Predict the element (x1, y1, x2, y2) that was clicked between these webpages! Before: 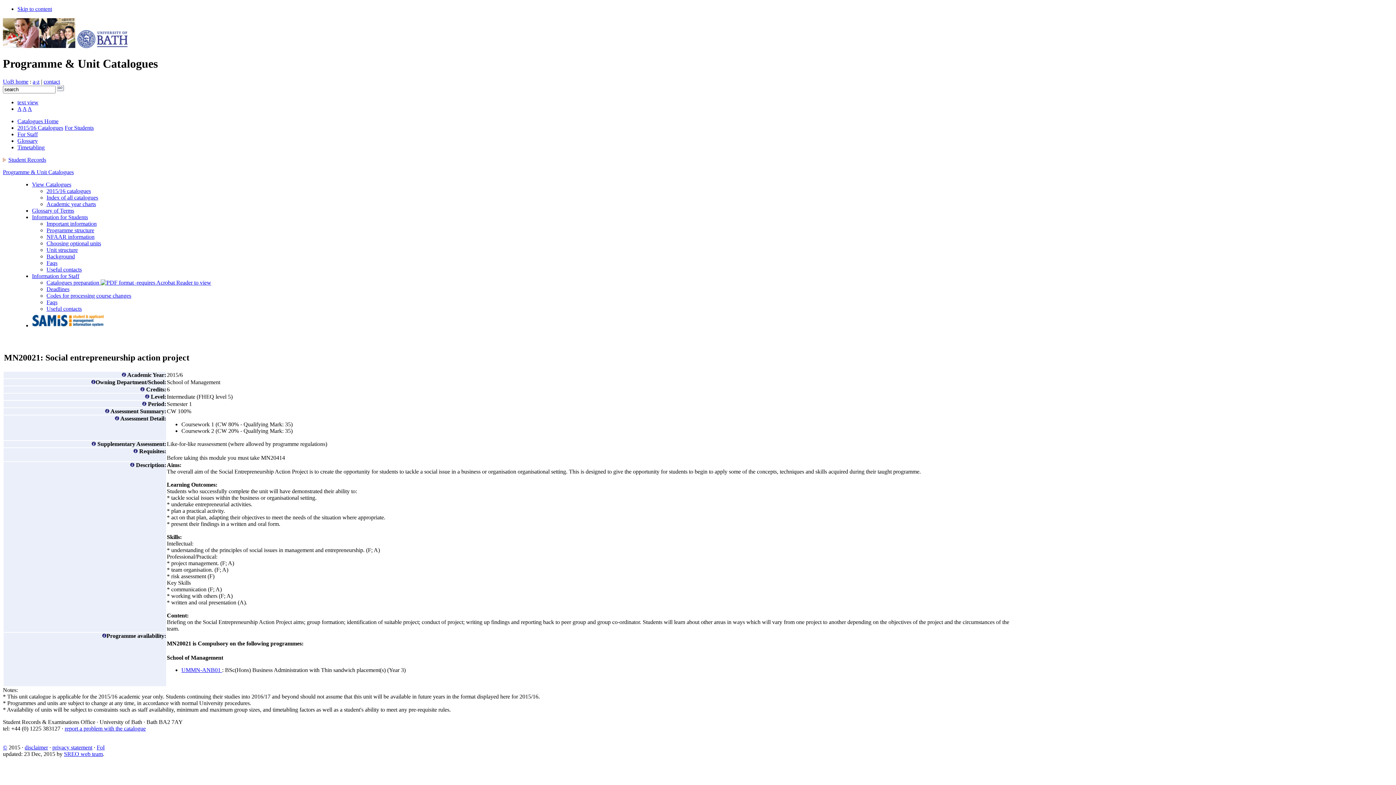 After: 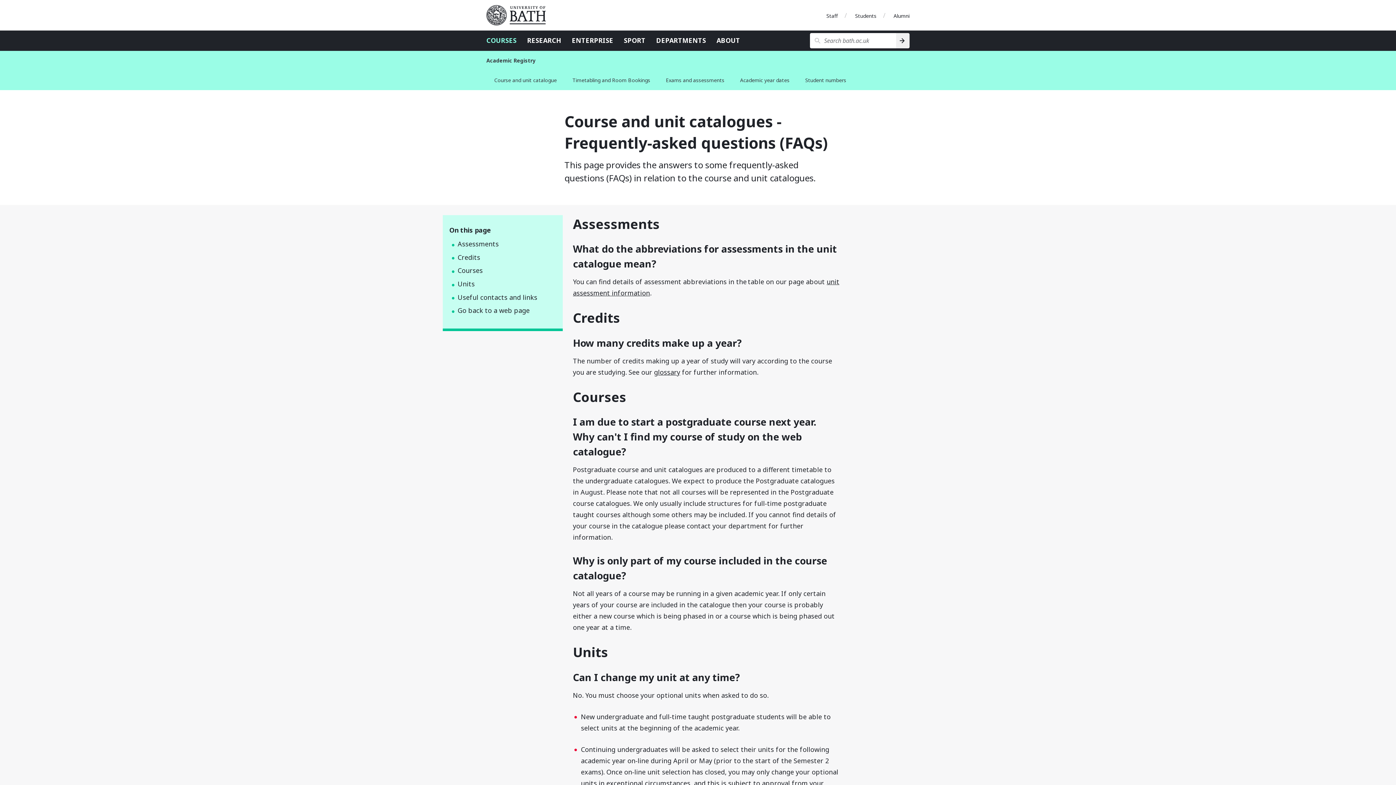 Action: label: Faqs bbox: (46, 259, 57, 266)